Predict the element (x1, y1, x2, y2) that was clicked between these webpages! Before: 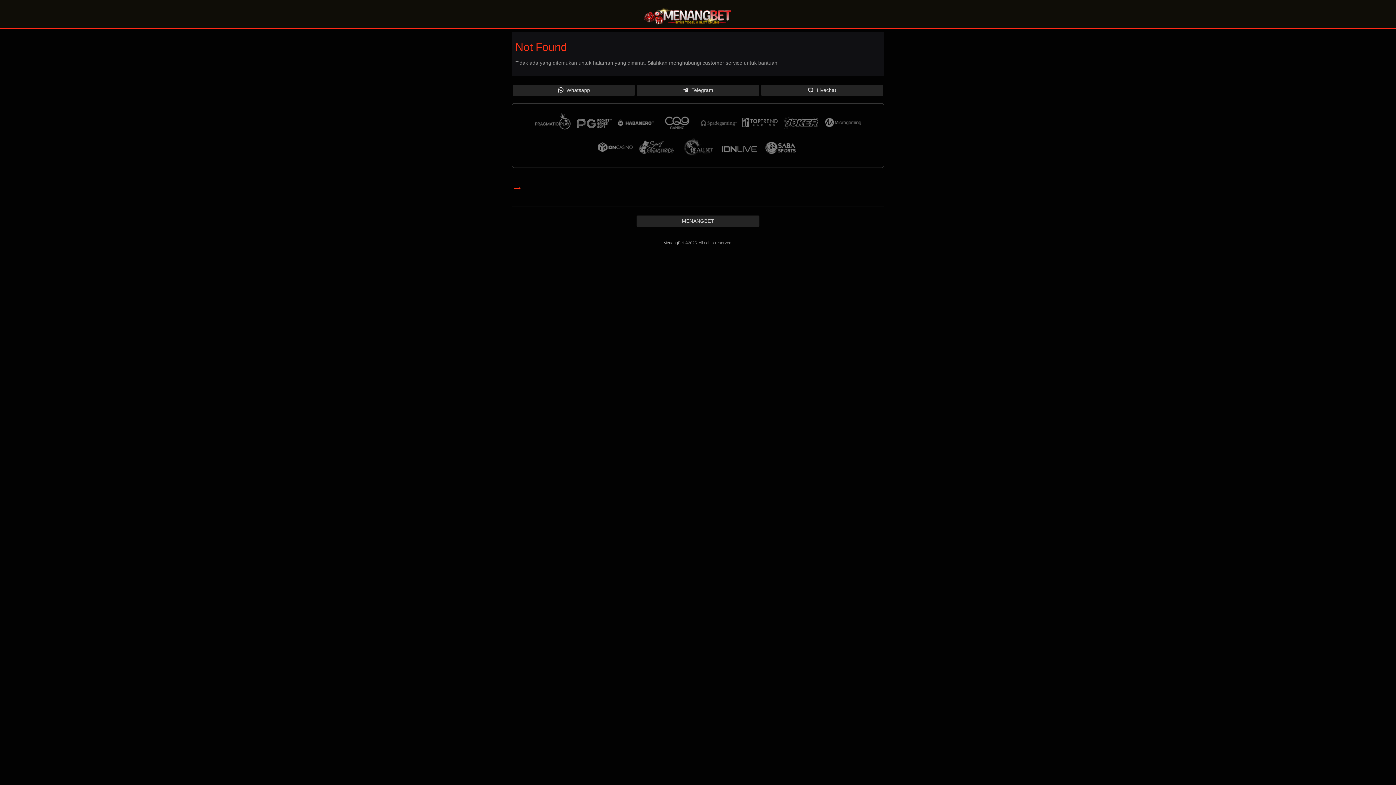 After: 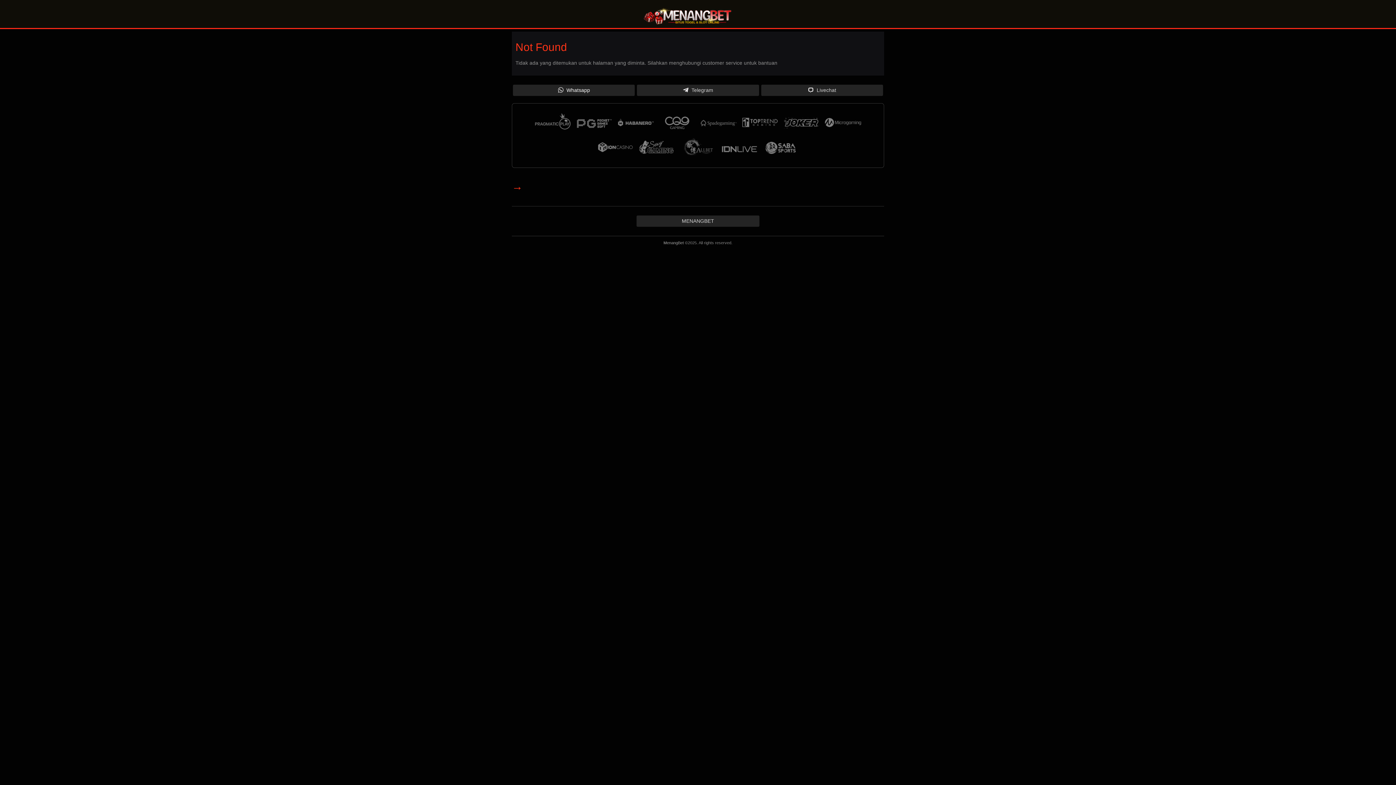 Action: label:  Whatsapp bbox: (513, 84, 635, 96)